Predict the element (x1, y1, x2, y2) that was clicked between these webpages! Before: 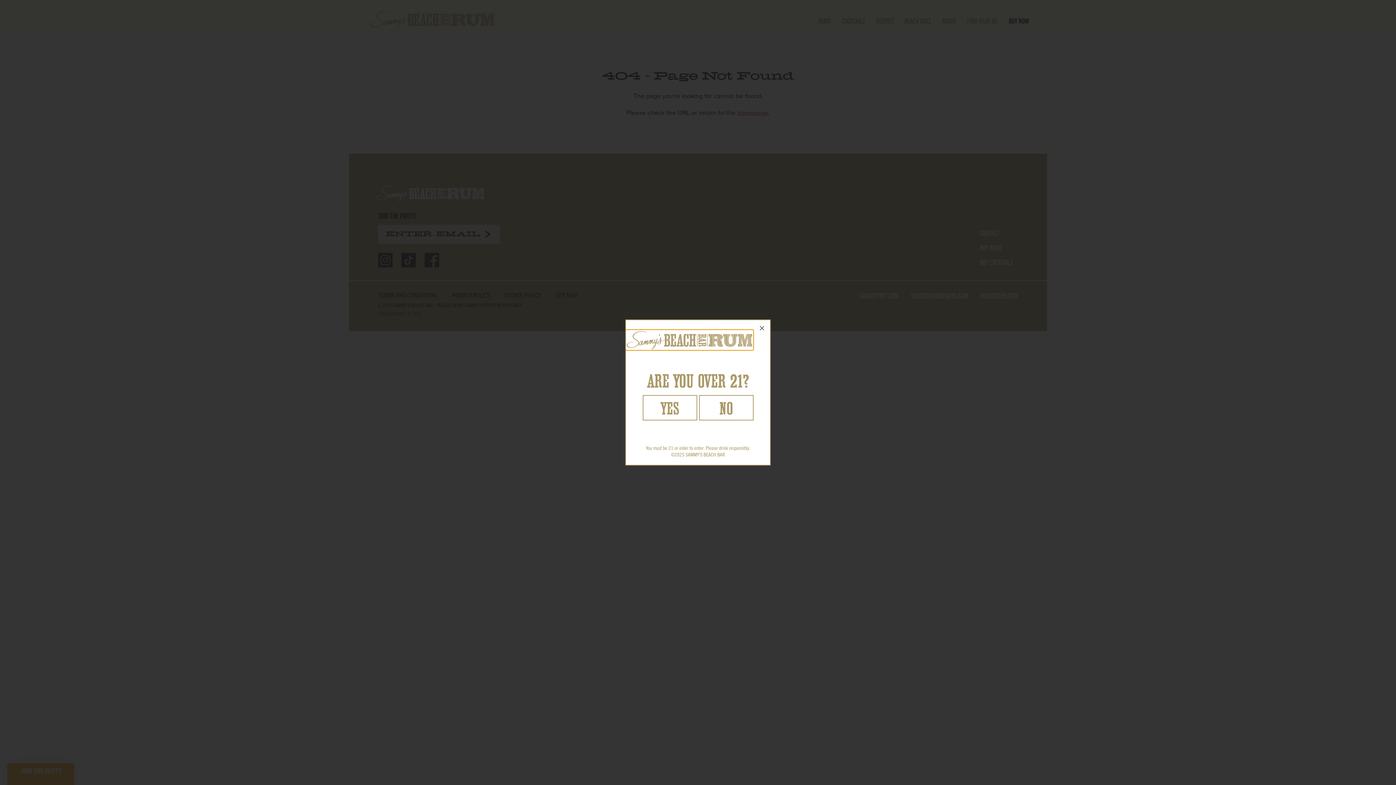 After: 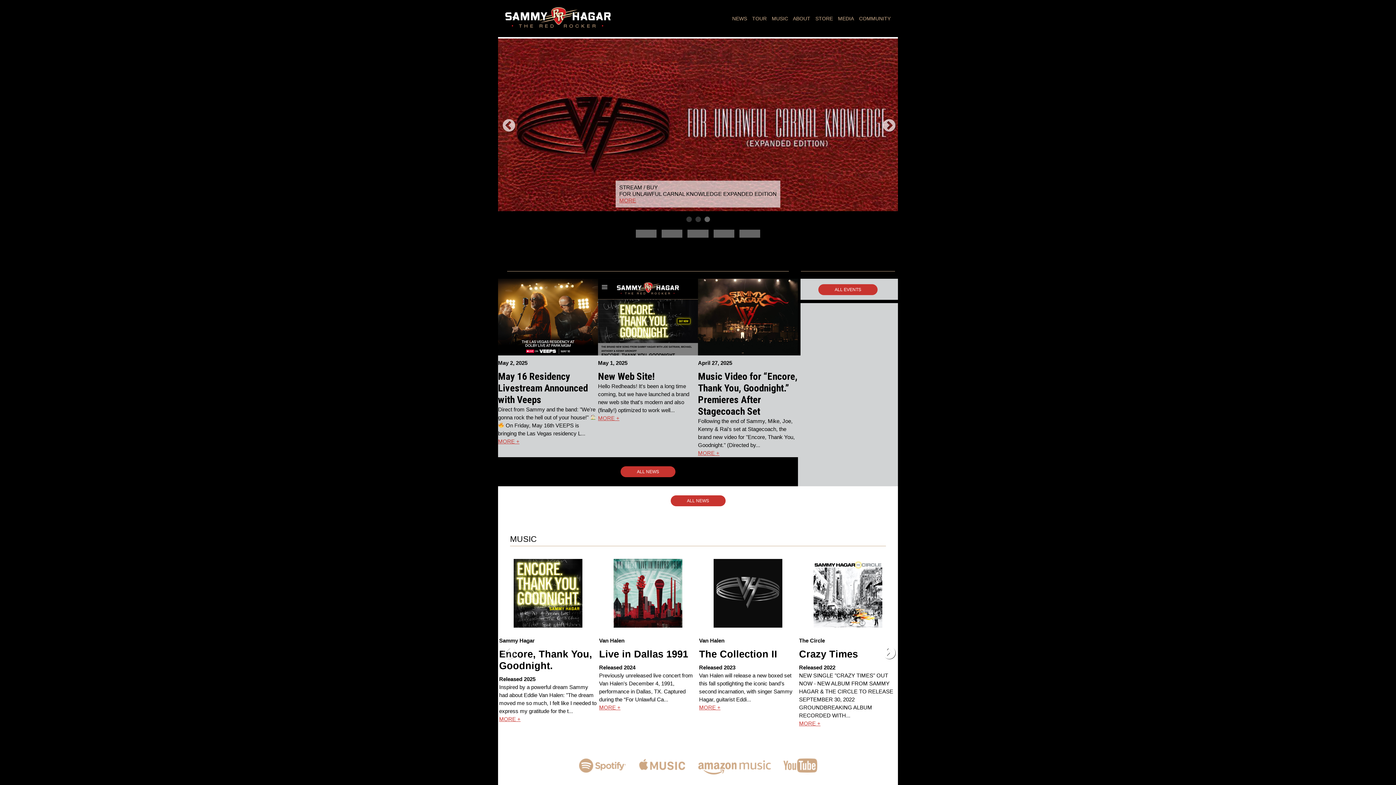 Action: bbox: (699, 395, 753, 420)